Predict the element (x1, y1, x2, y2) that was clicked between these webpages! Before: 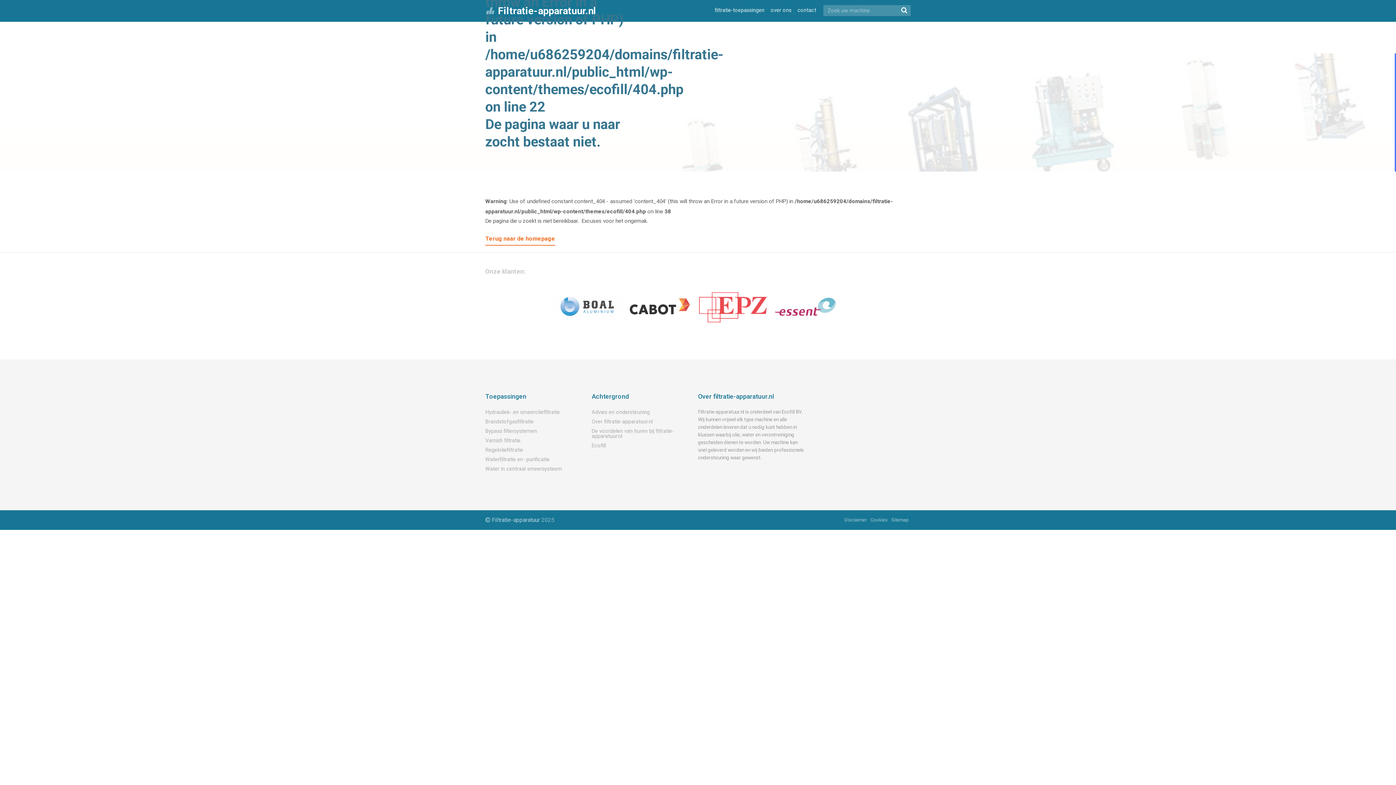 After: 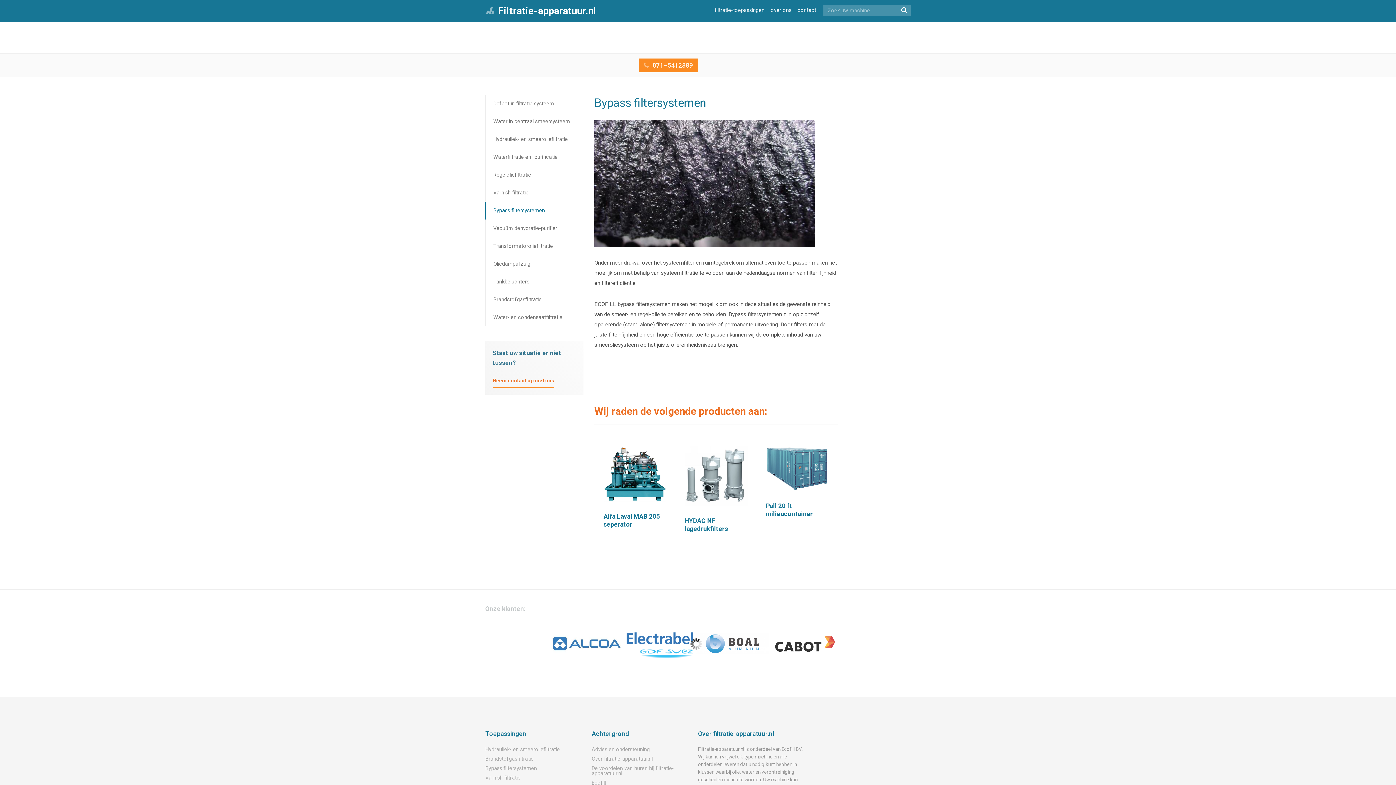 Action: label: Bypass filtersystemen bbox: (485, 426, 584, 436)